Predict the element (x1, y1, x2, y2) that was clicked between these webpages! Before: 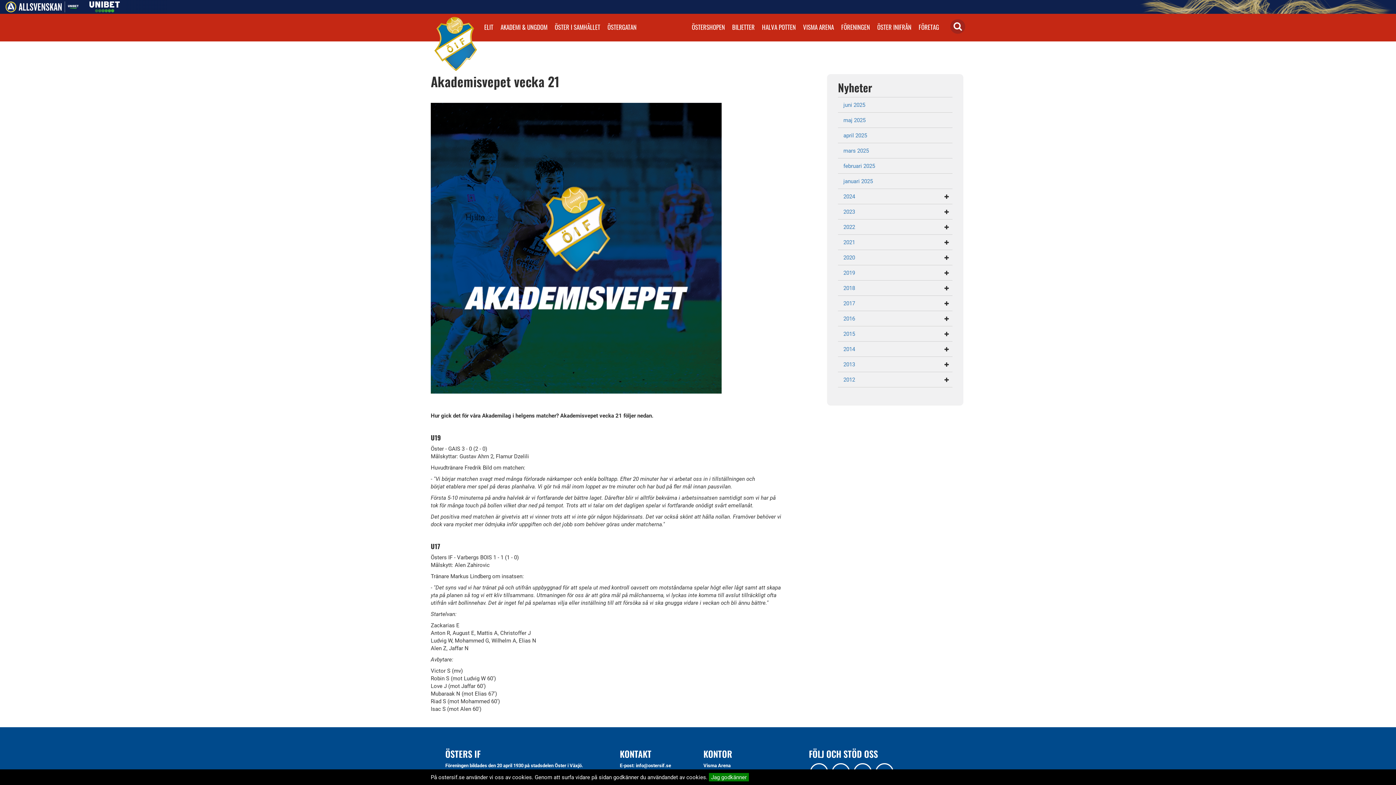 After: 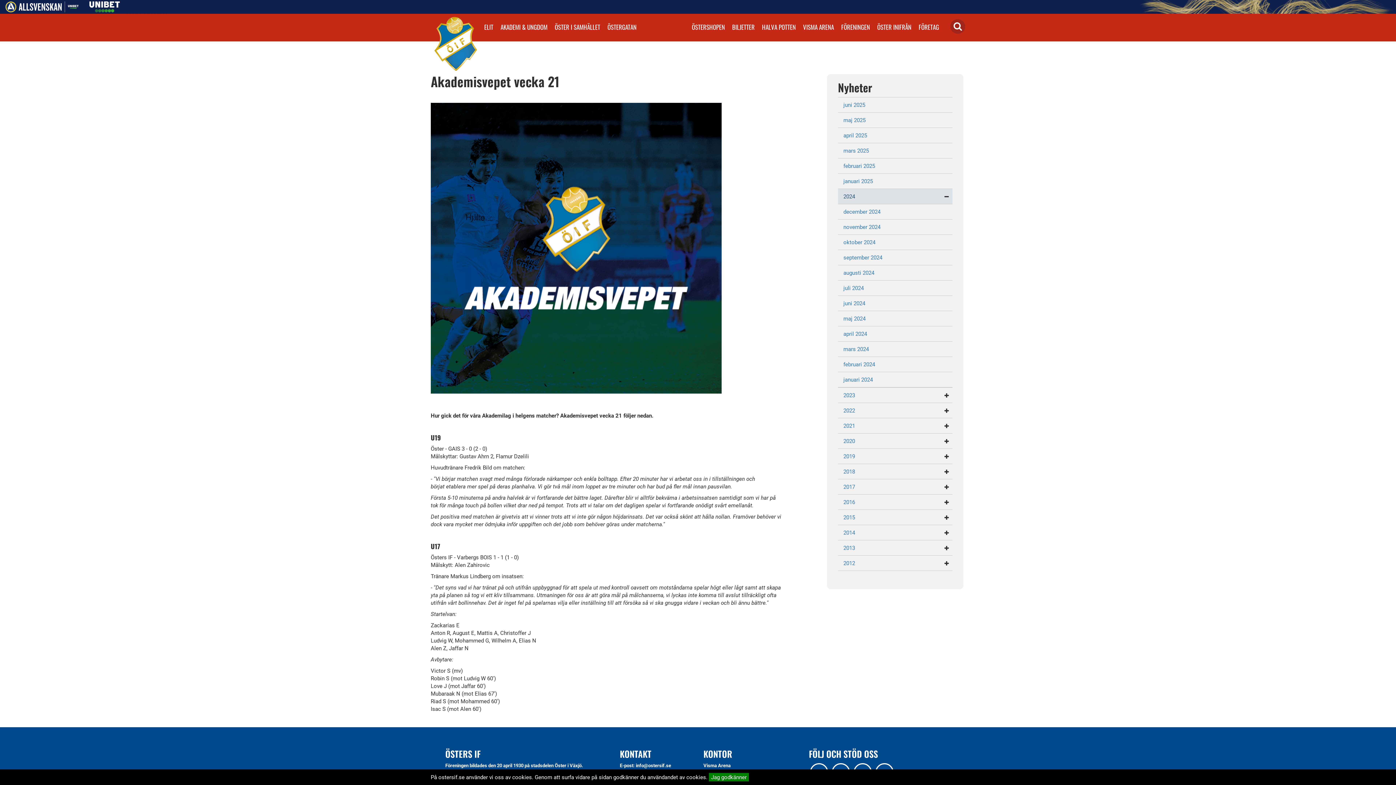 Action: bbox: (838, 188, 952, 204) label: 2024